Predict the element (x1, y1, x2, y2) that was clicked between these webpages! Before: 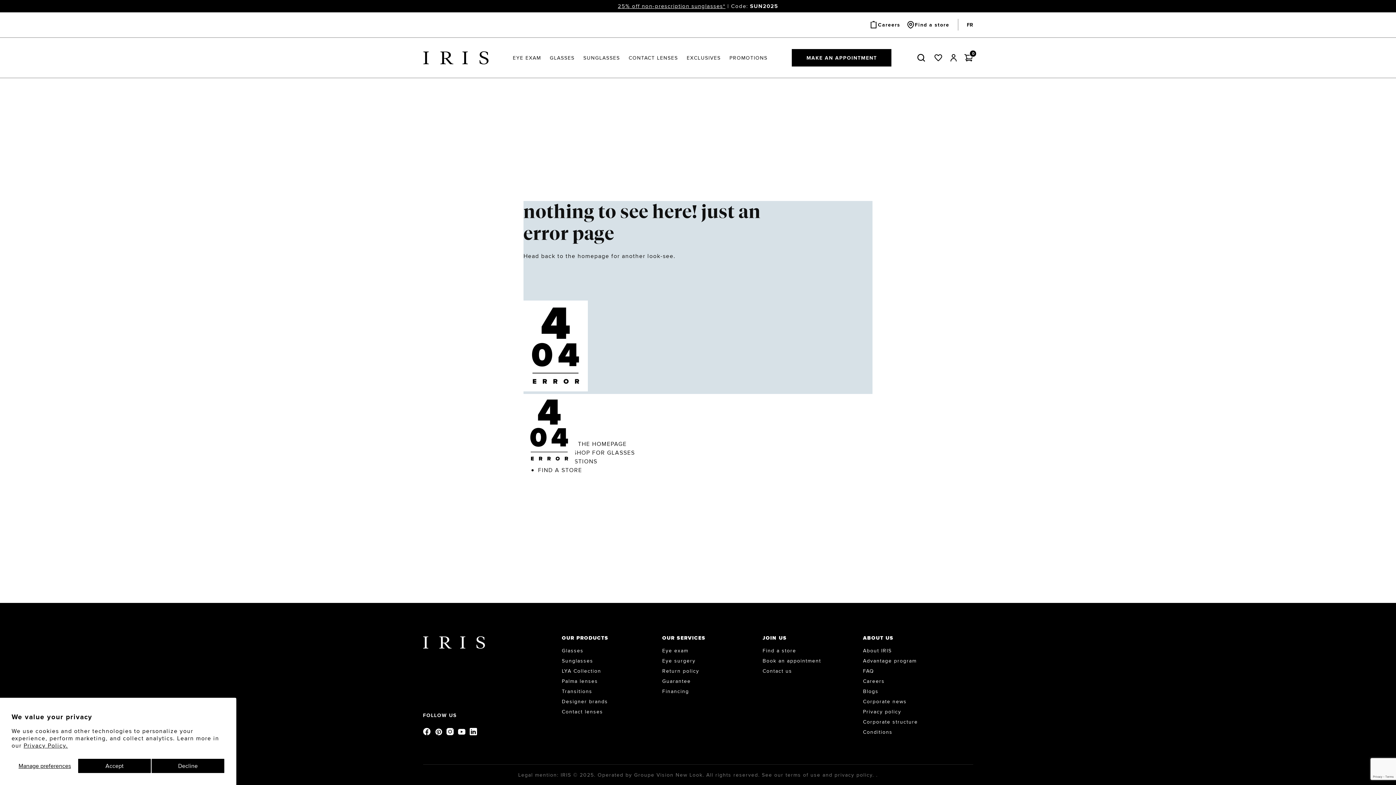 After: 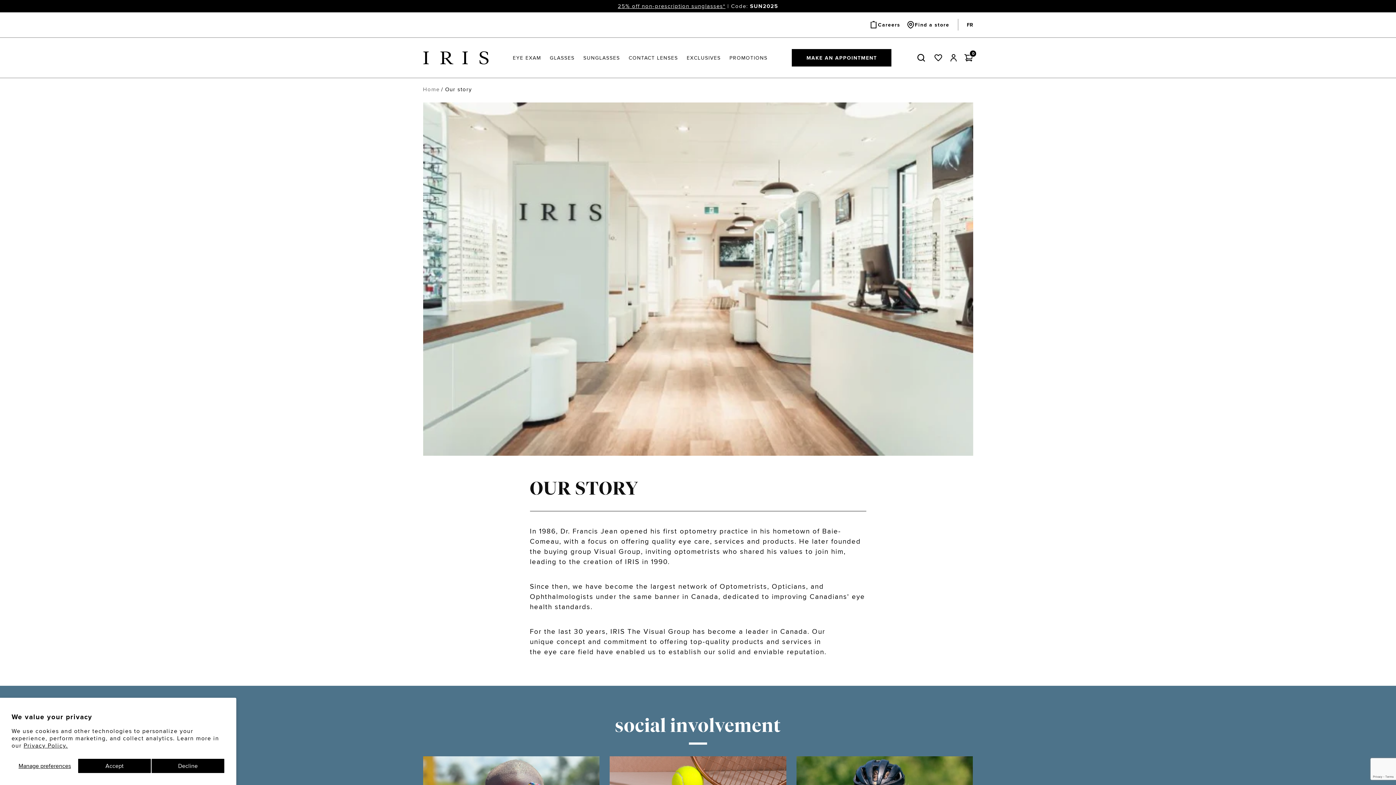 Action: label: About IRIS bbox: (863, 647, 892, 654)